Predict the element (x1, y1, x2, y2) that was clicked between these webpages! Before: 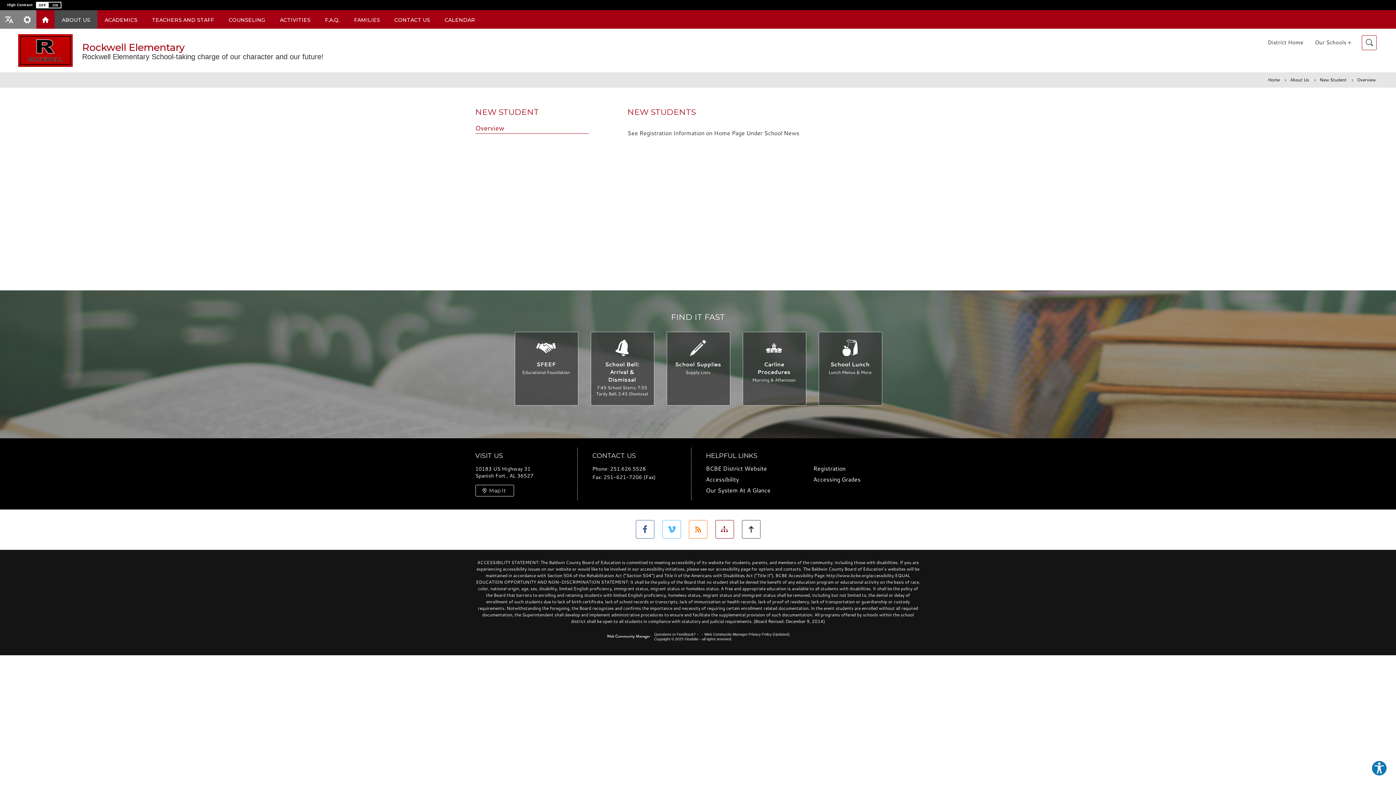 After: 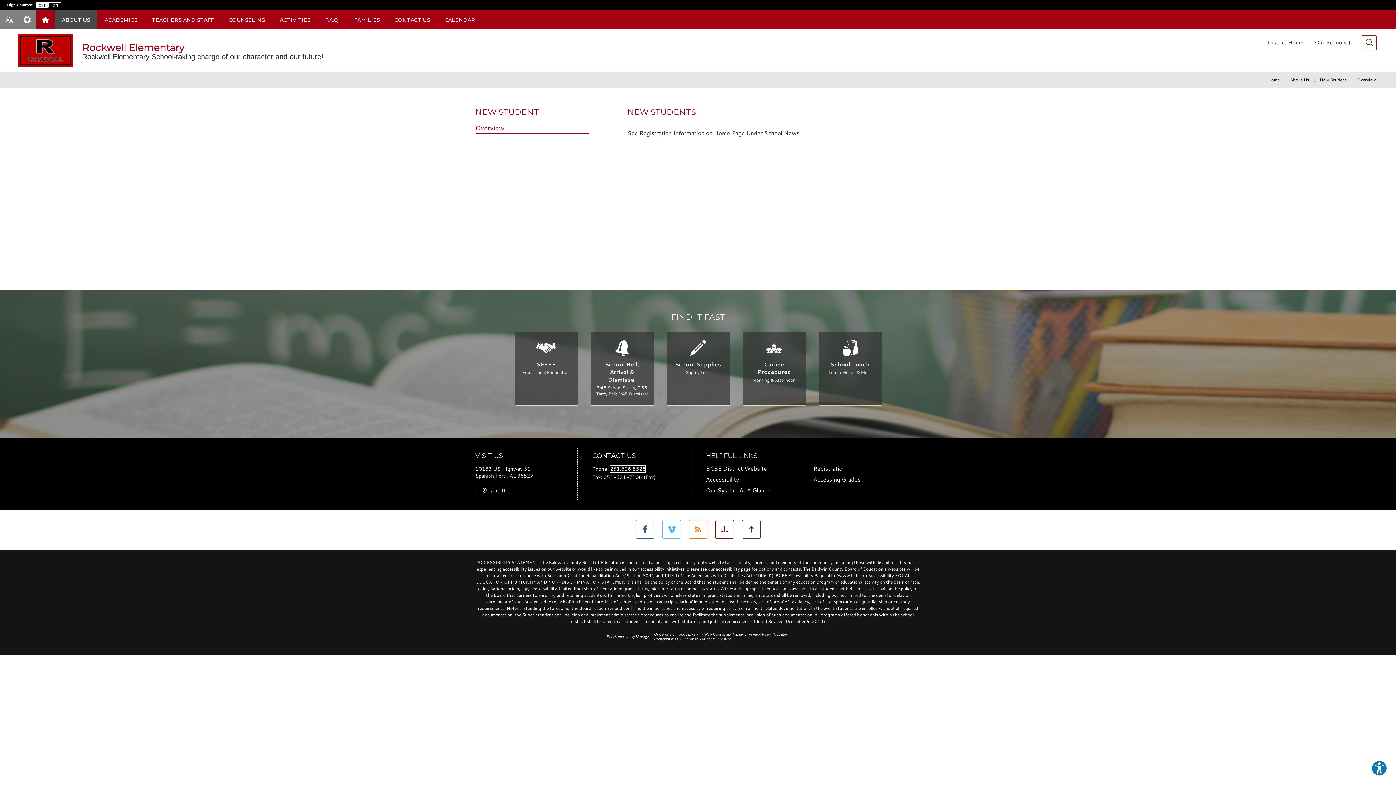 Action: label: 251.626.5528 bbox: (610, 465, 645, 472)